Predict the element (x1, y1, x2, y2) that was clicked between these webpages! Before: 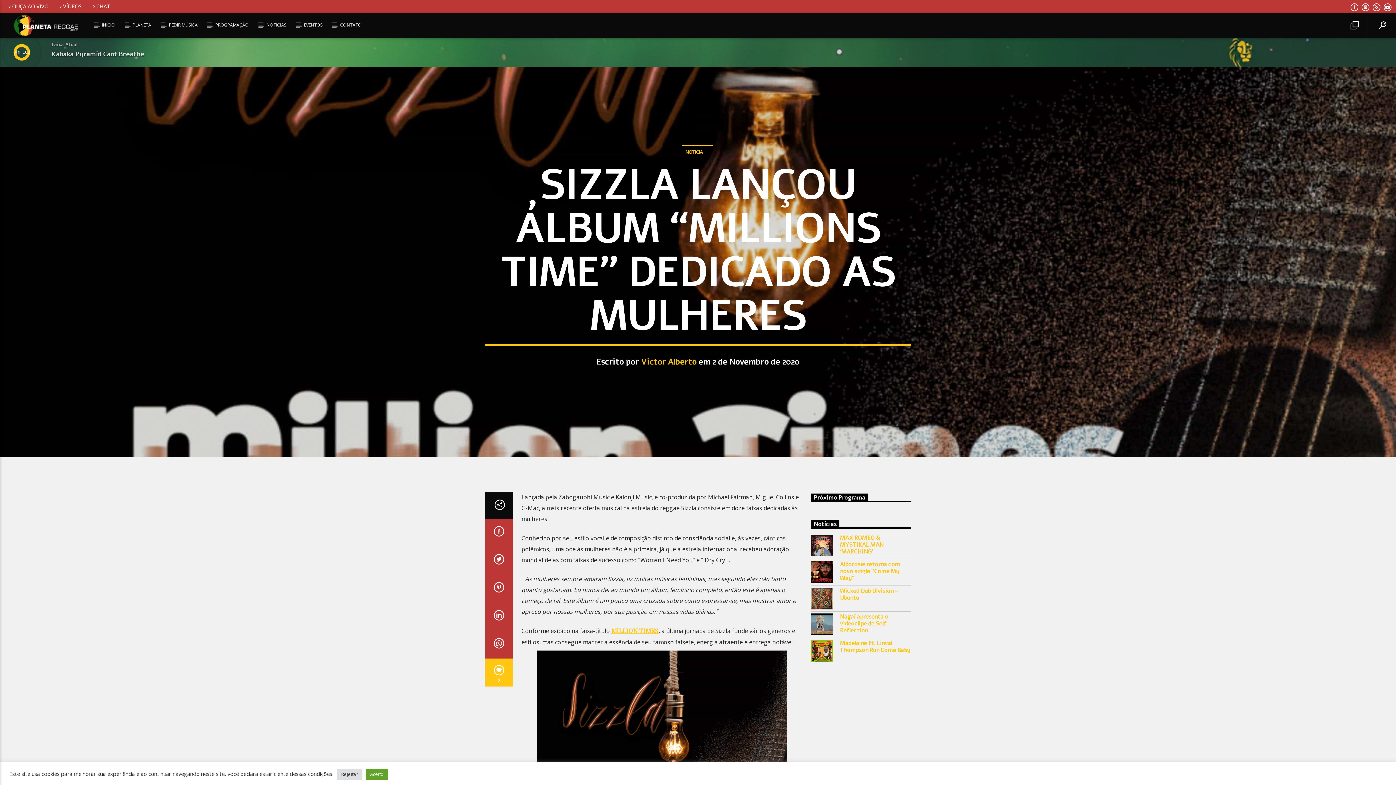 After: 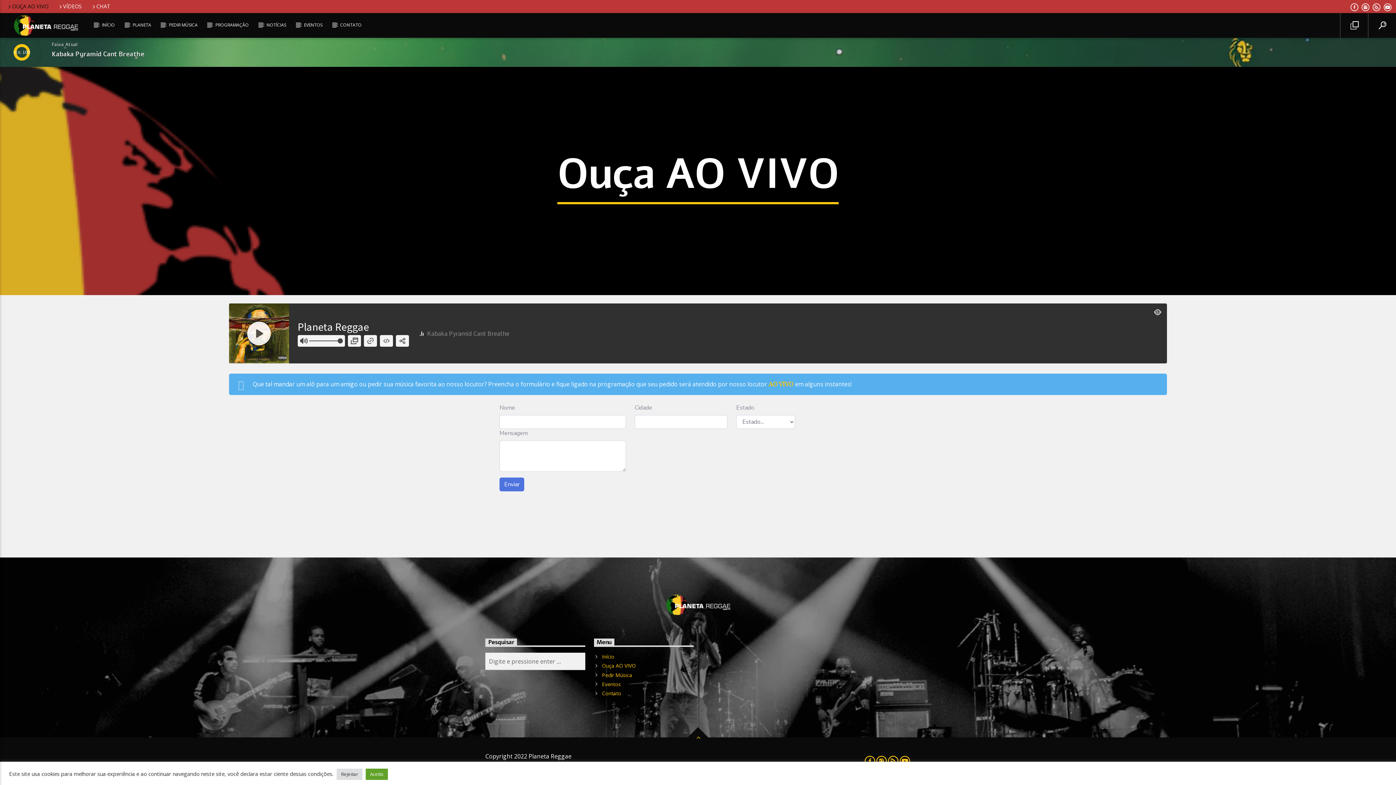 Action: label: OUÇA AO VIVO bbox: (4, 2, 51, 9)